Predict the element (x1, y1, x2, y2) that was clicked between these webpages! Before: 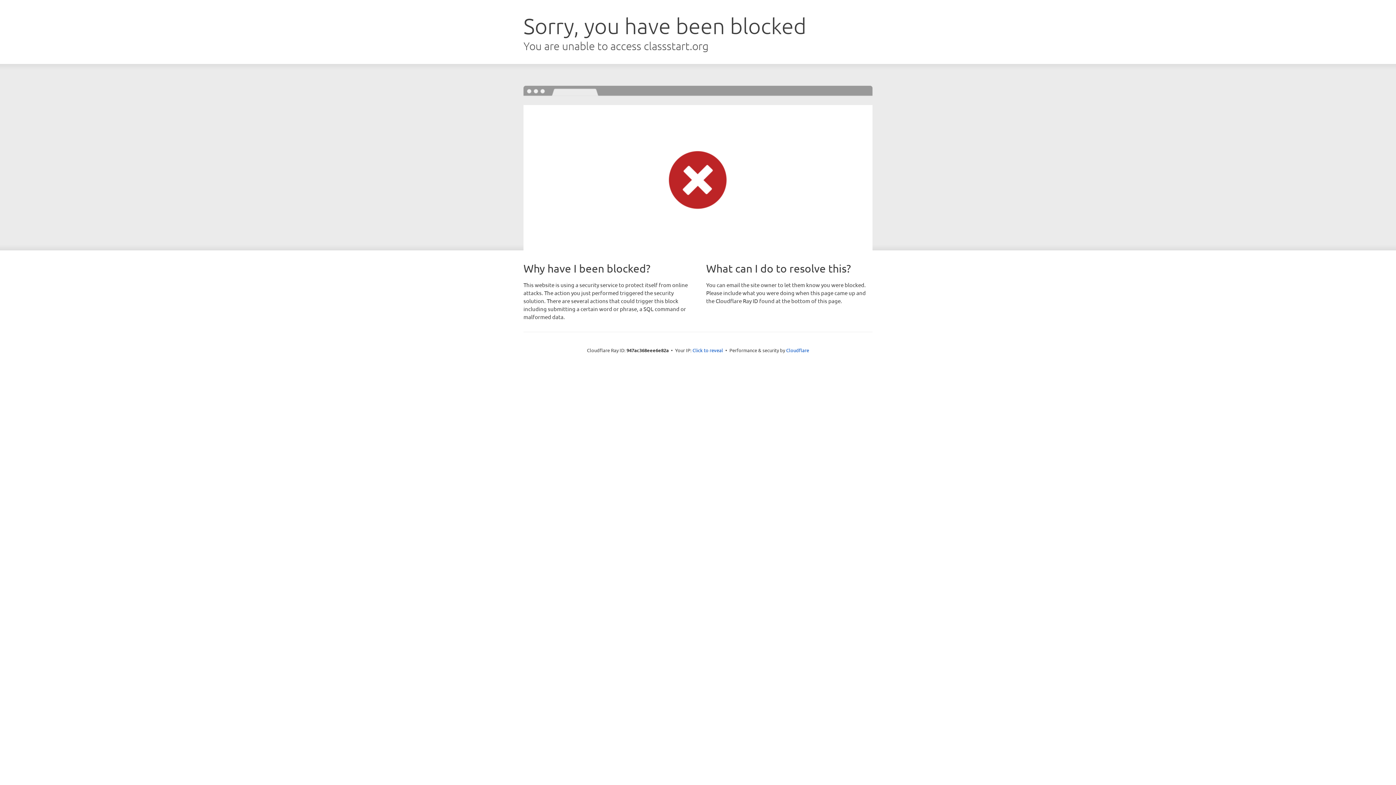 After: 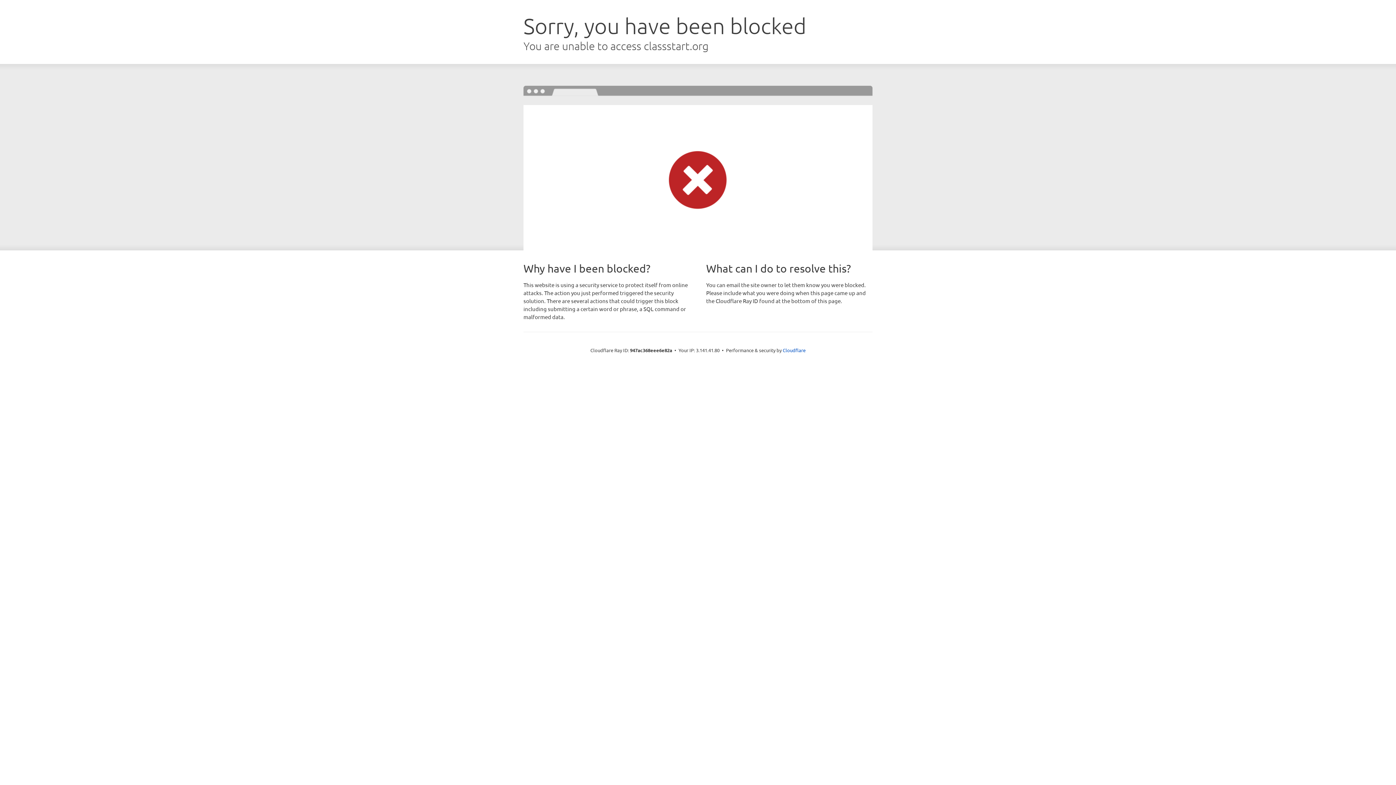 Action: bbox: (692, 346, 723, 353) label: Click to reveal